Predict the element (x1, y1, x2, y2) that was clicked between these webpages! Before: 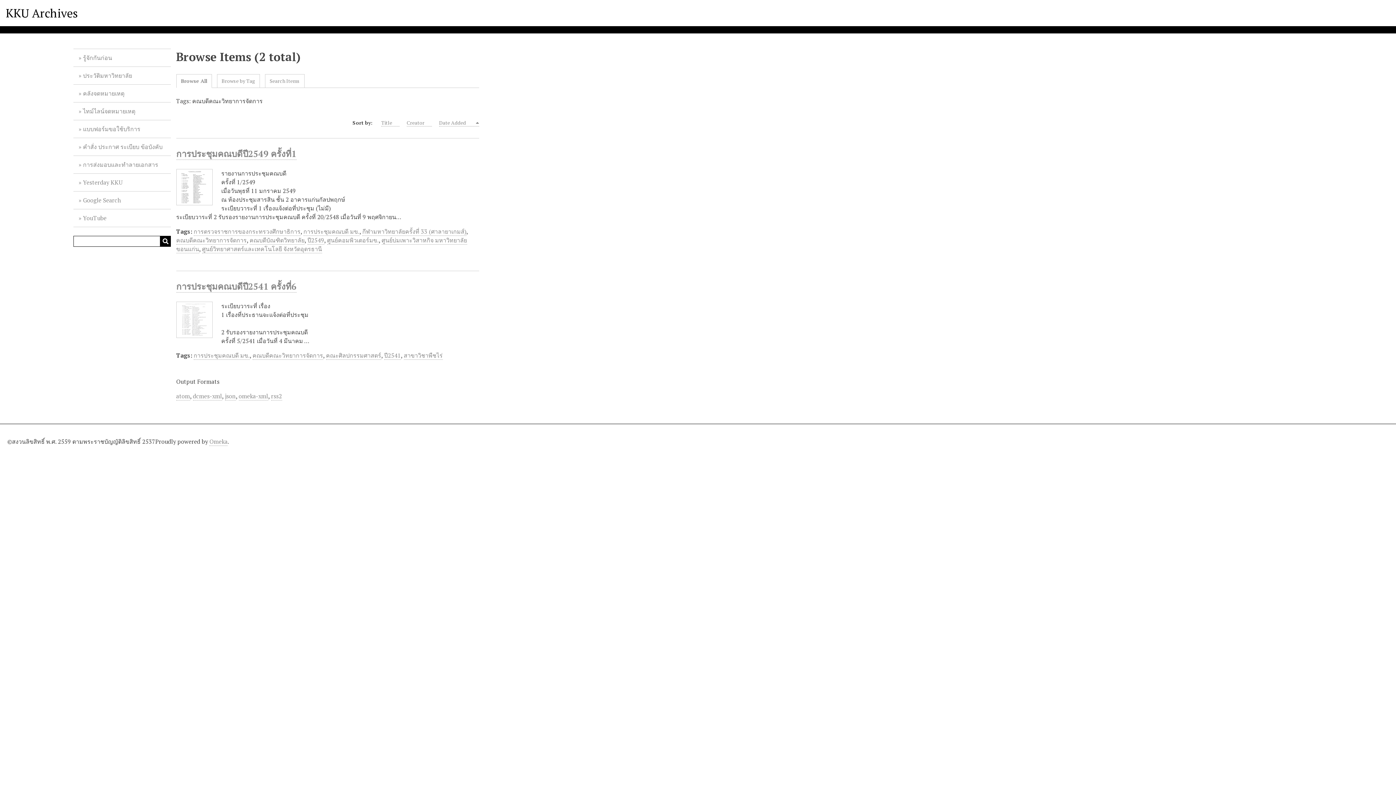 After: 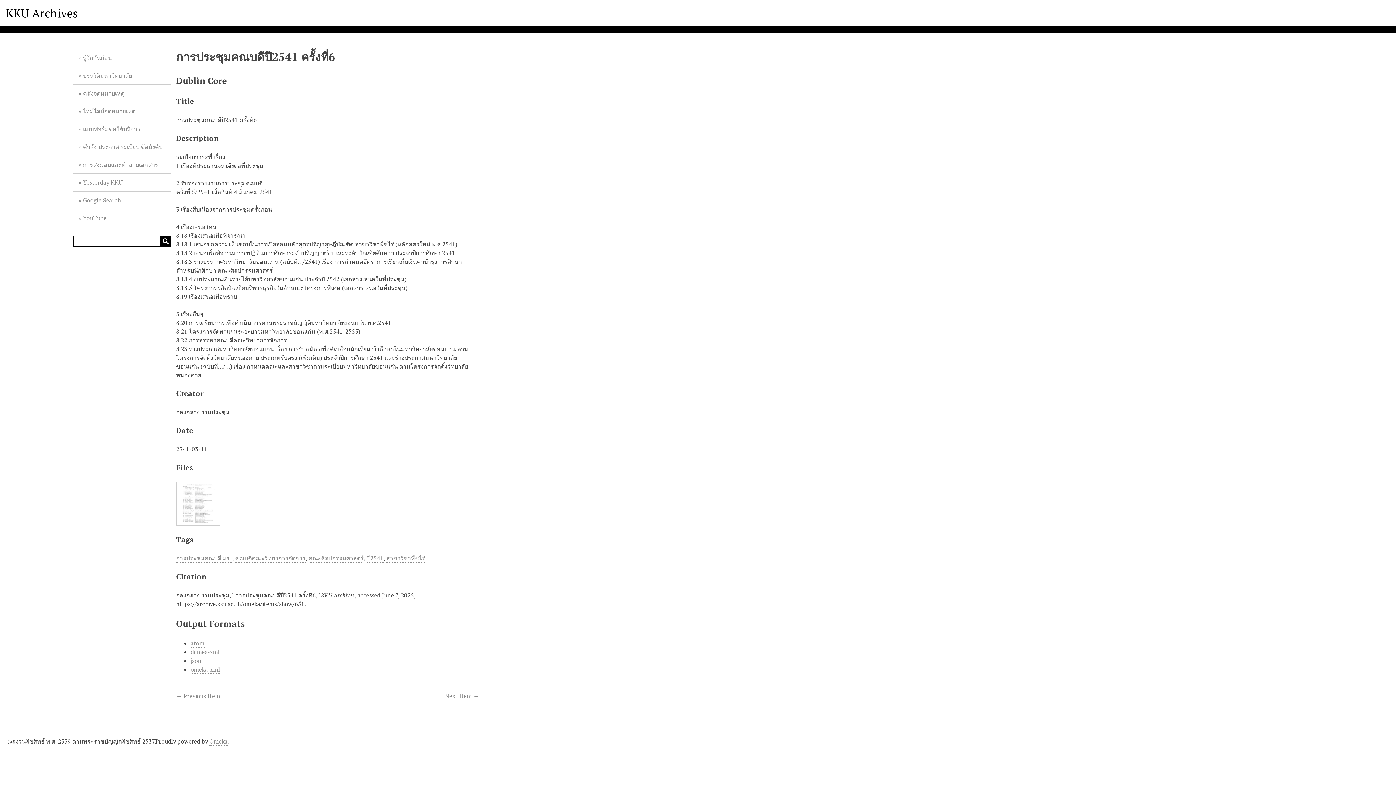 Action: bbox: (176, 301, 212, 337)